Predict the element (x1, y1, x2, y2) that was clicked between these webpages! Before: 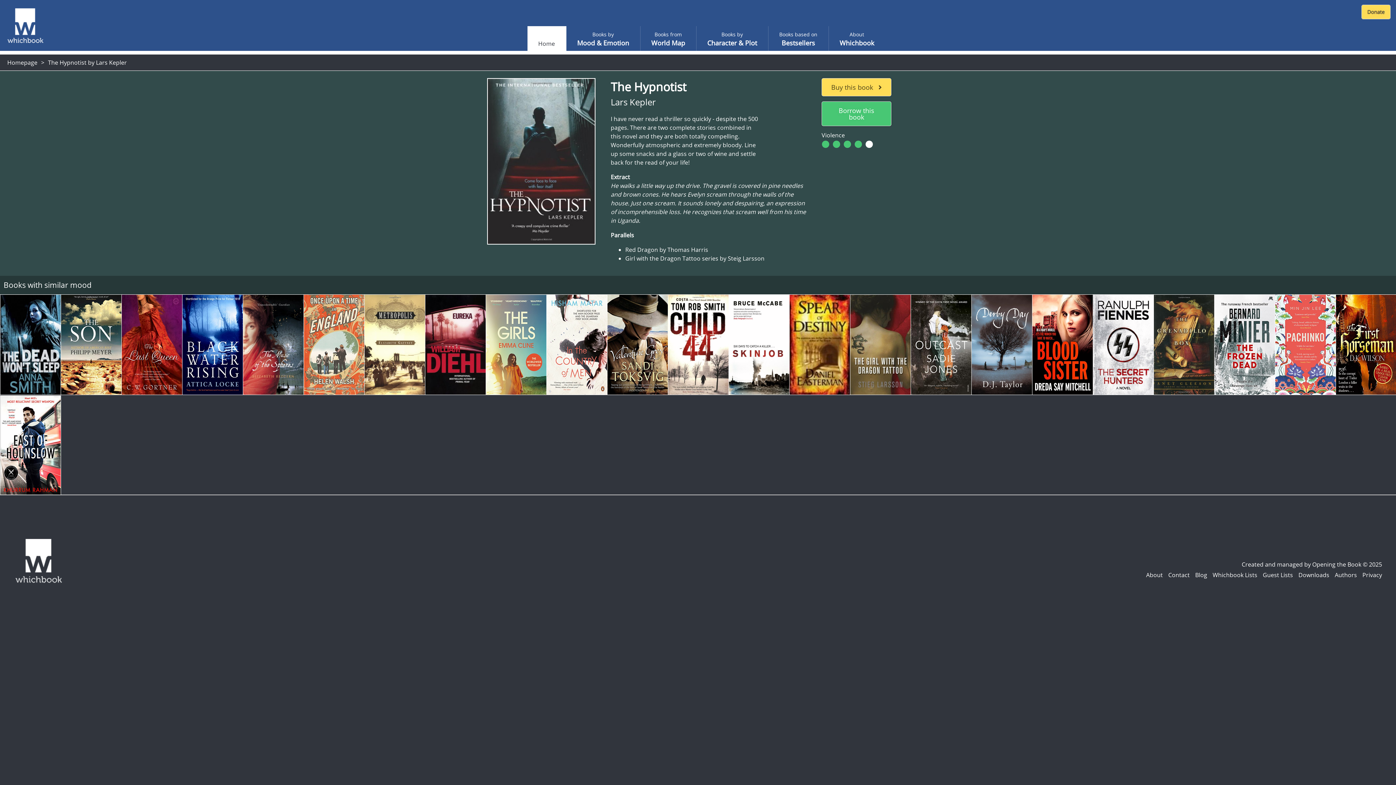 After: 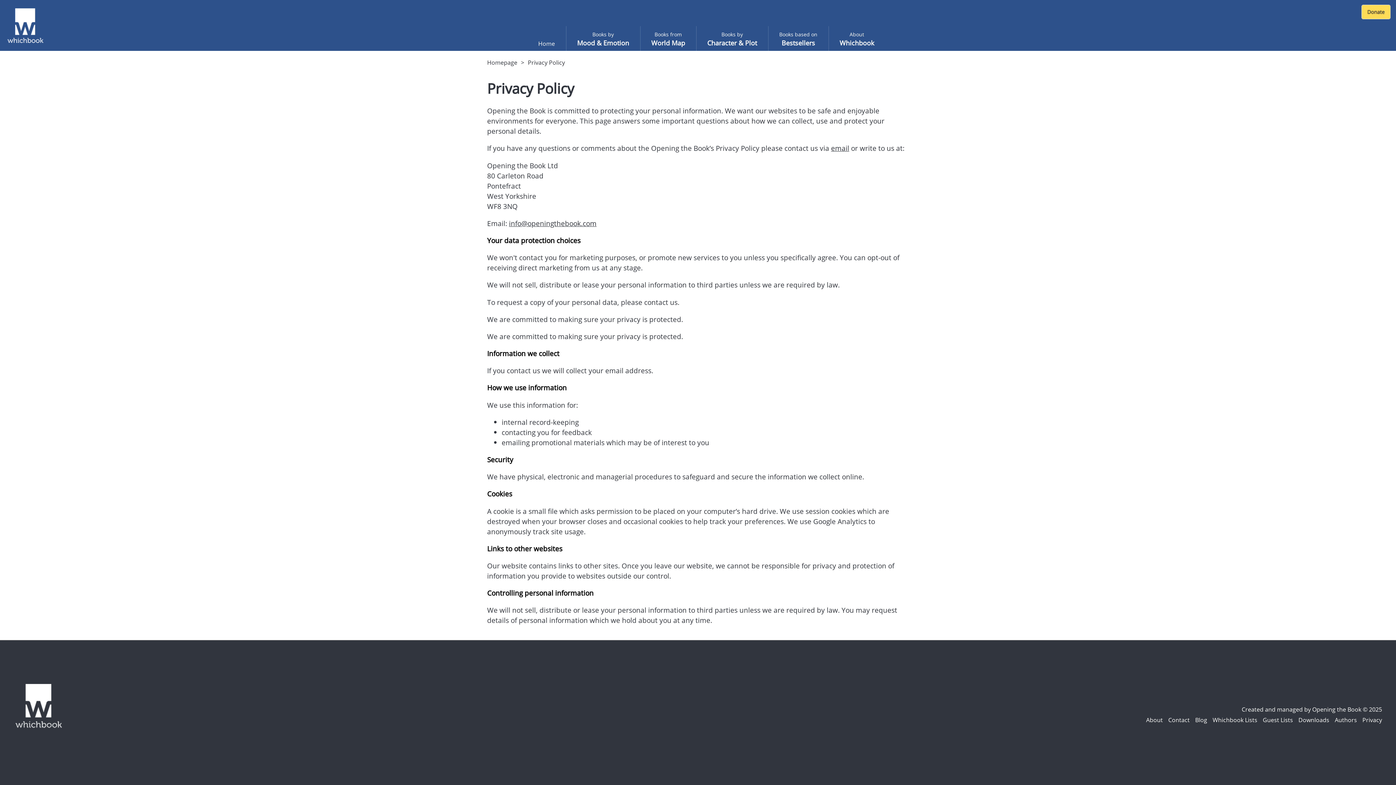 Action: label: Privacy bbox: (1362, 571, 1382, 579)